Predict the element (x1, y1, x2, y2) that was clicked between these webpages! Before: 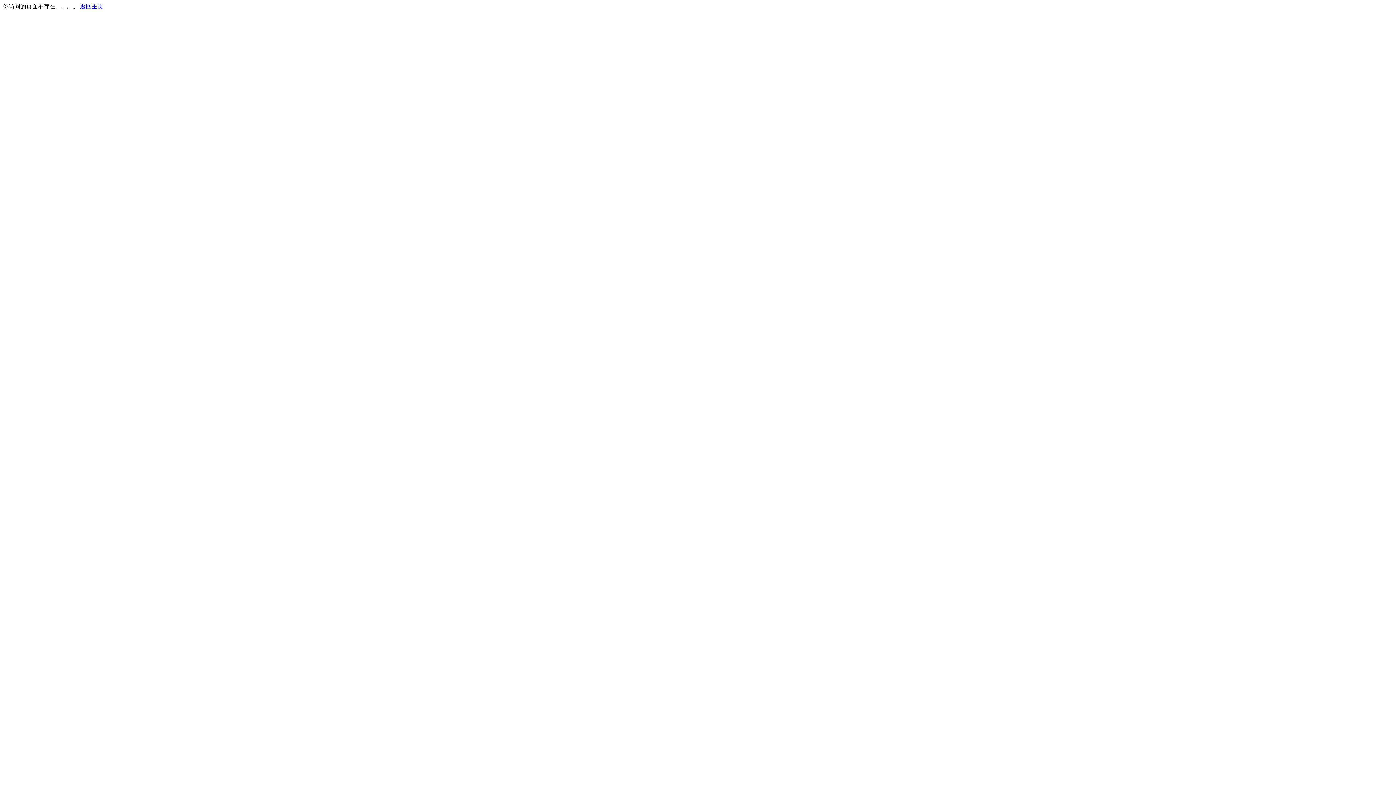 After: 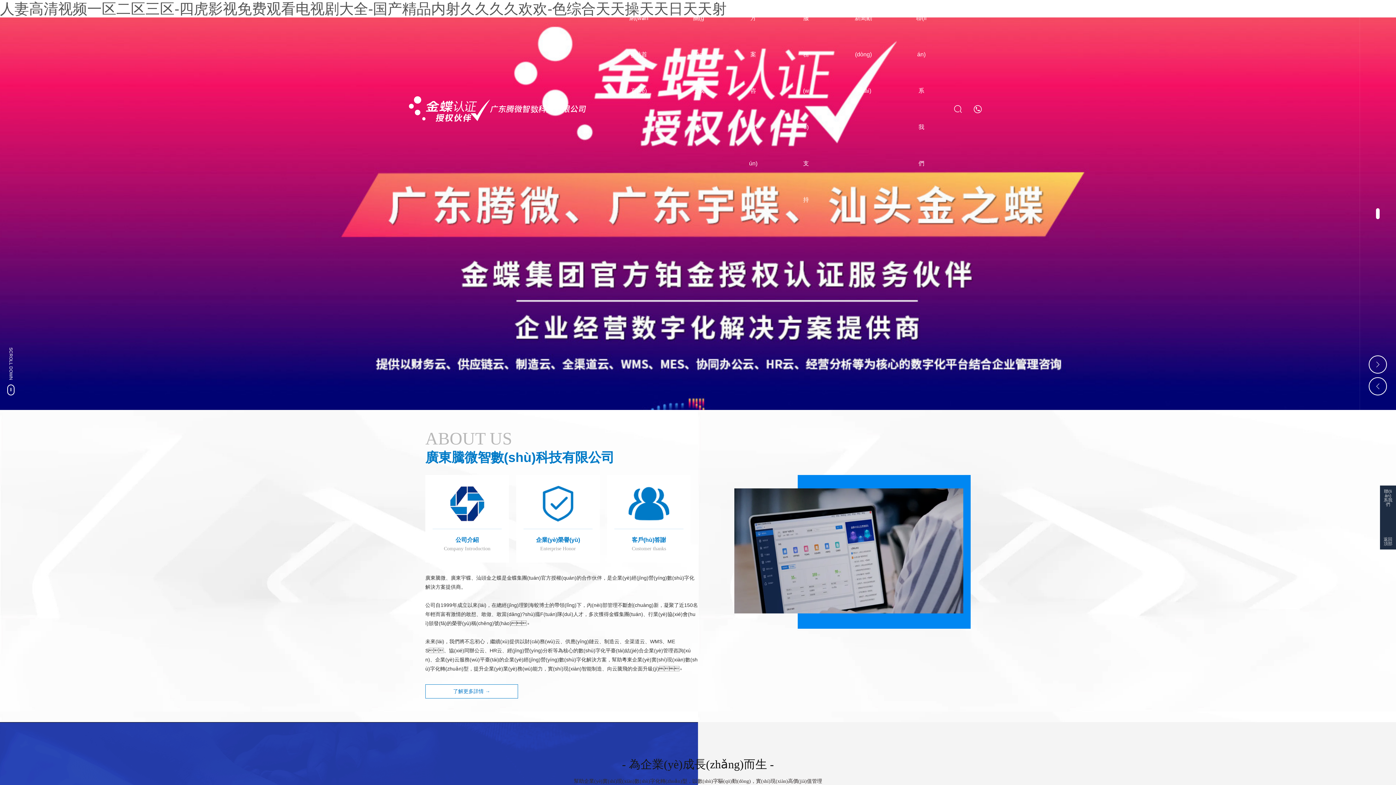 Action: label: 返回主页 bbox: (80, 3, 103, 9)